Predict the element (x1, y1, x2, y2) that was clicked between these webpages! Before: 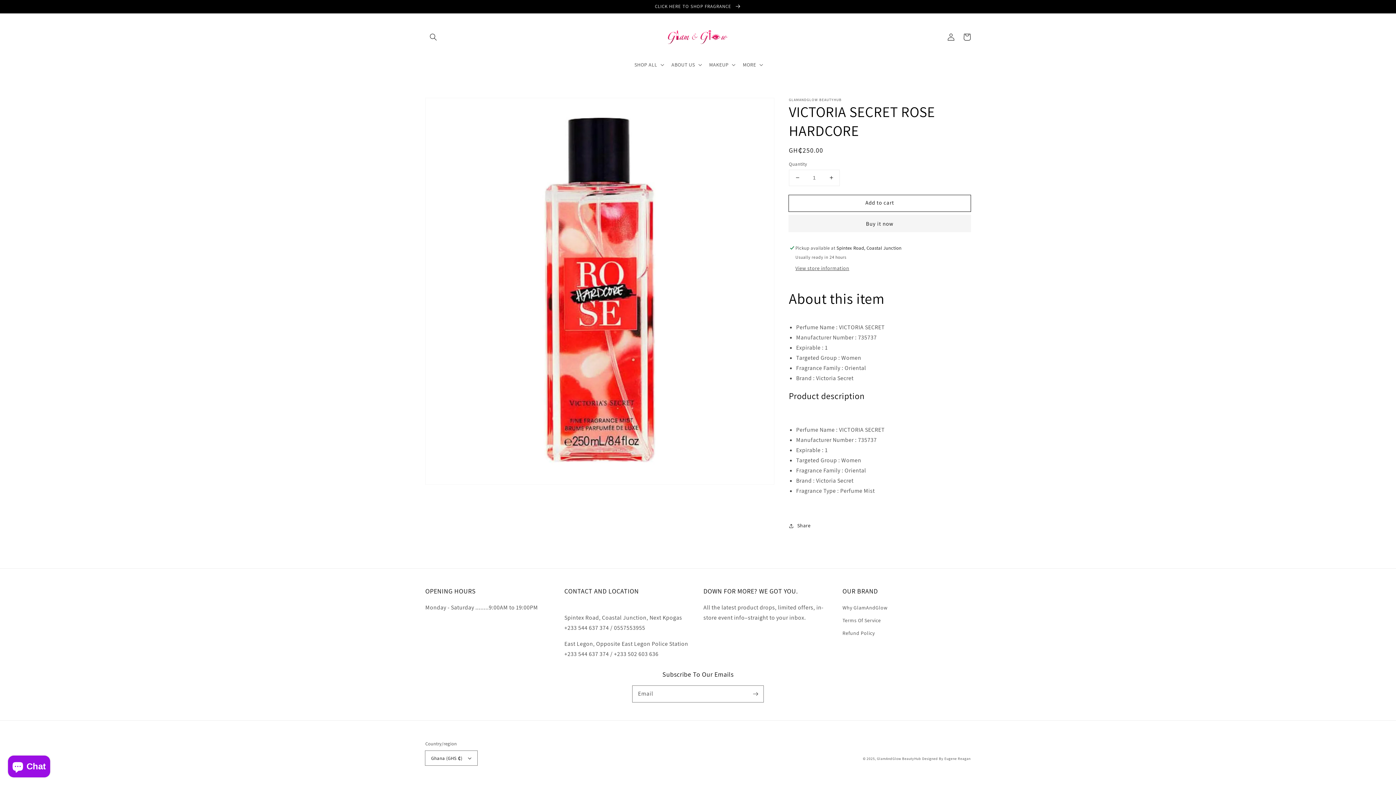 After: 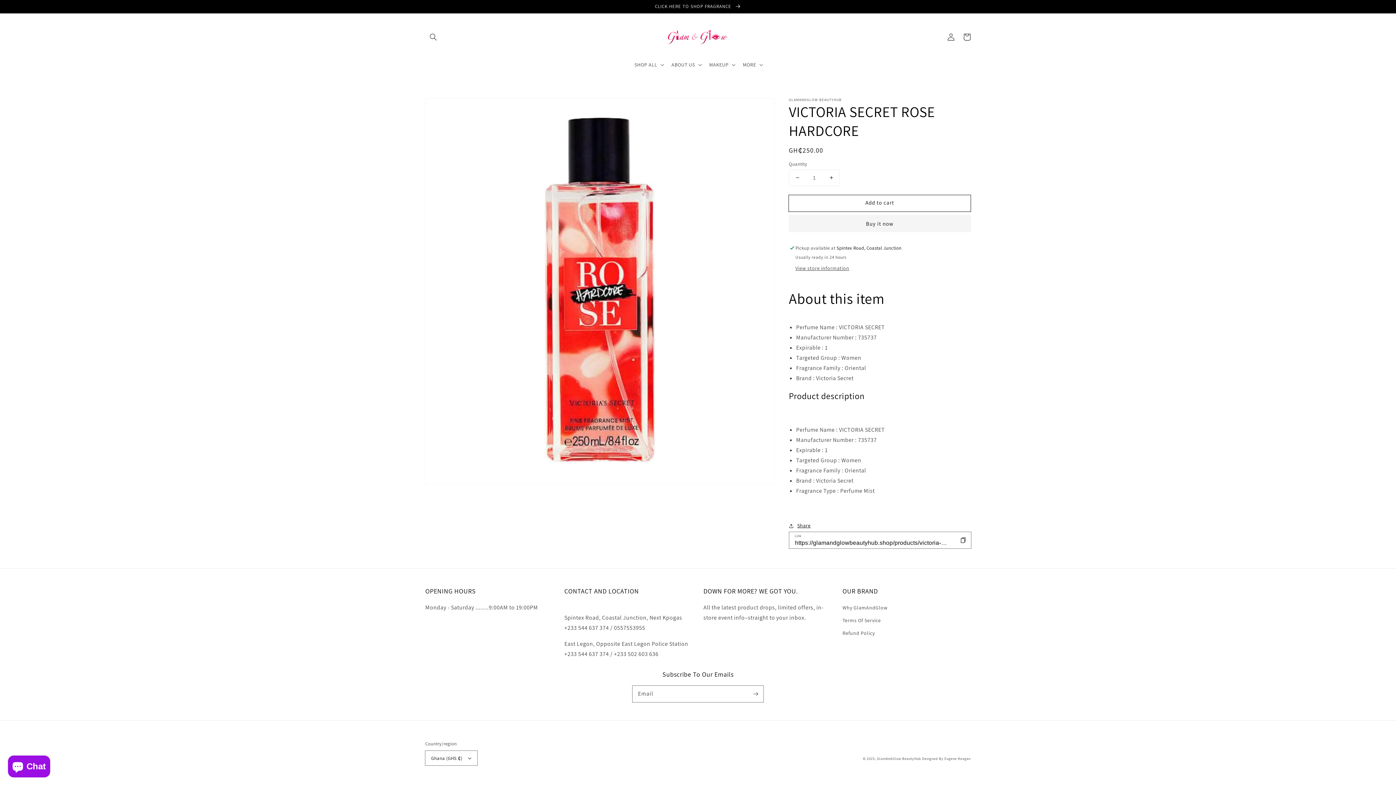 Action: label: Share bbox: (789, 521, 810, 530)